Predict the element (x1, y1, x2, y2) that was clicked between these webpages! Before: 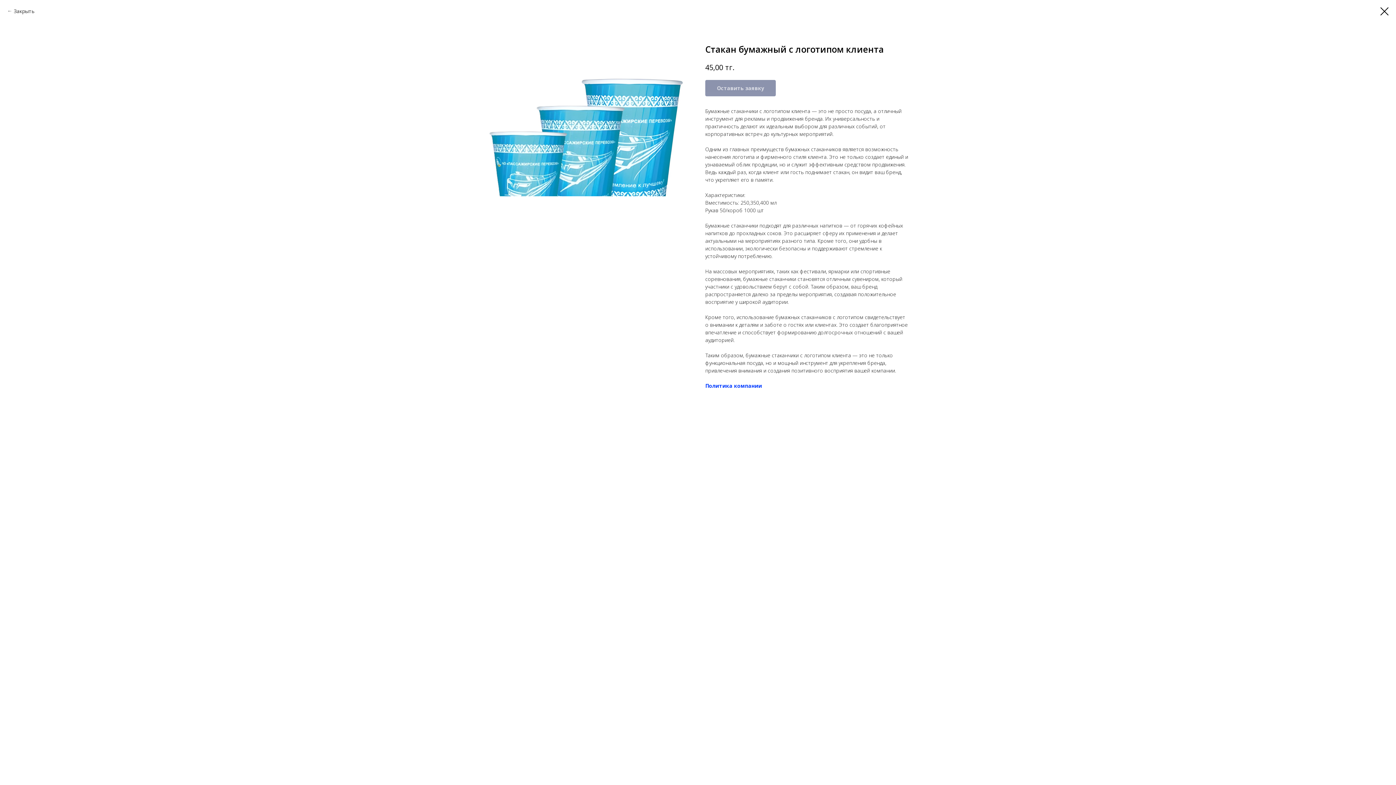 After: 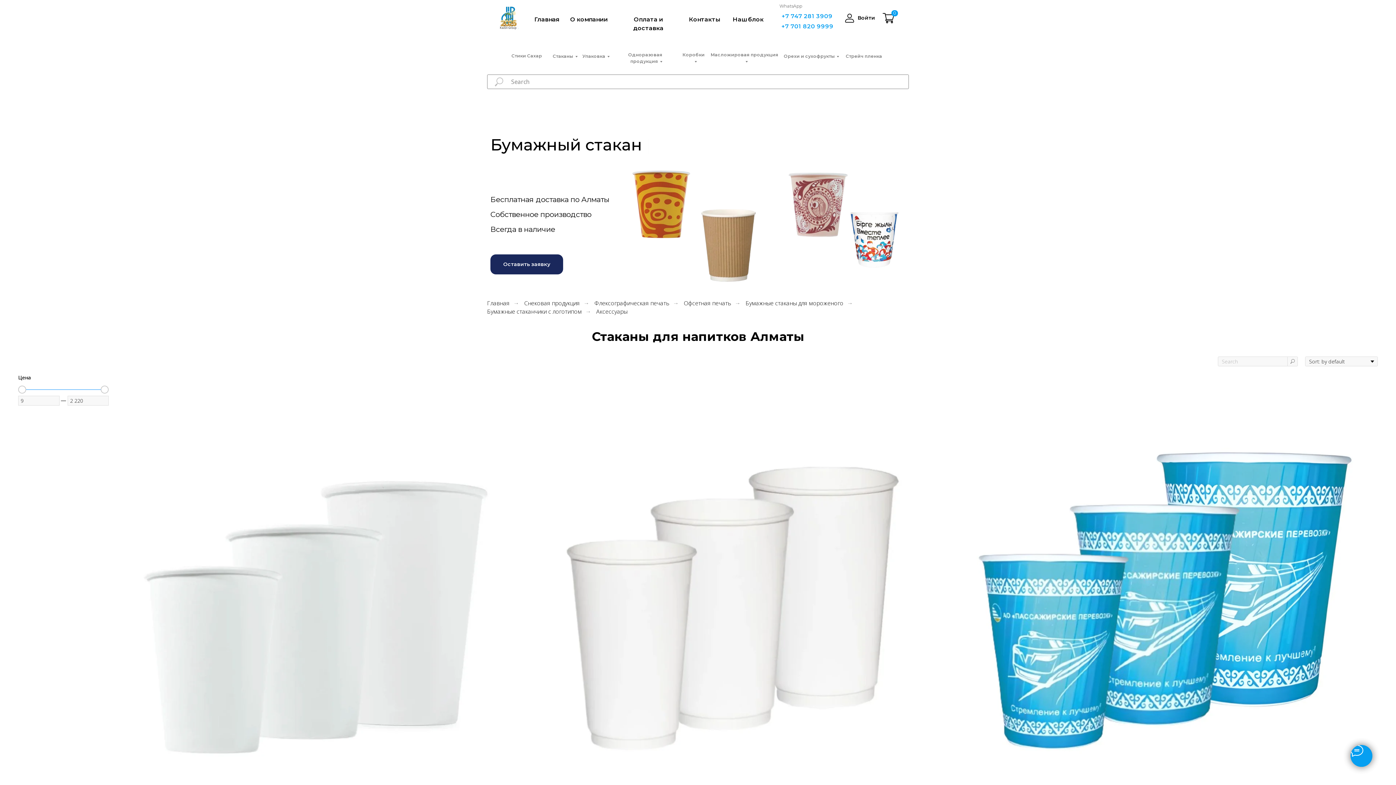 Action: bbox: (1380, 7, 1389, 15)